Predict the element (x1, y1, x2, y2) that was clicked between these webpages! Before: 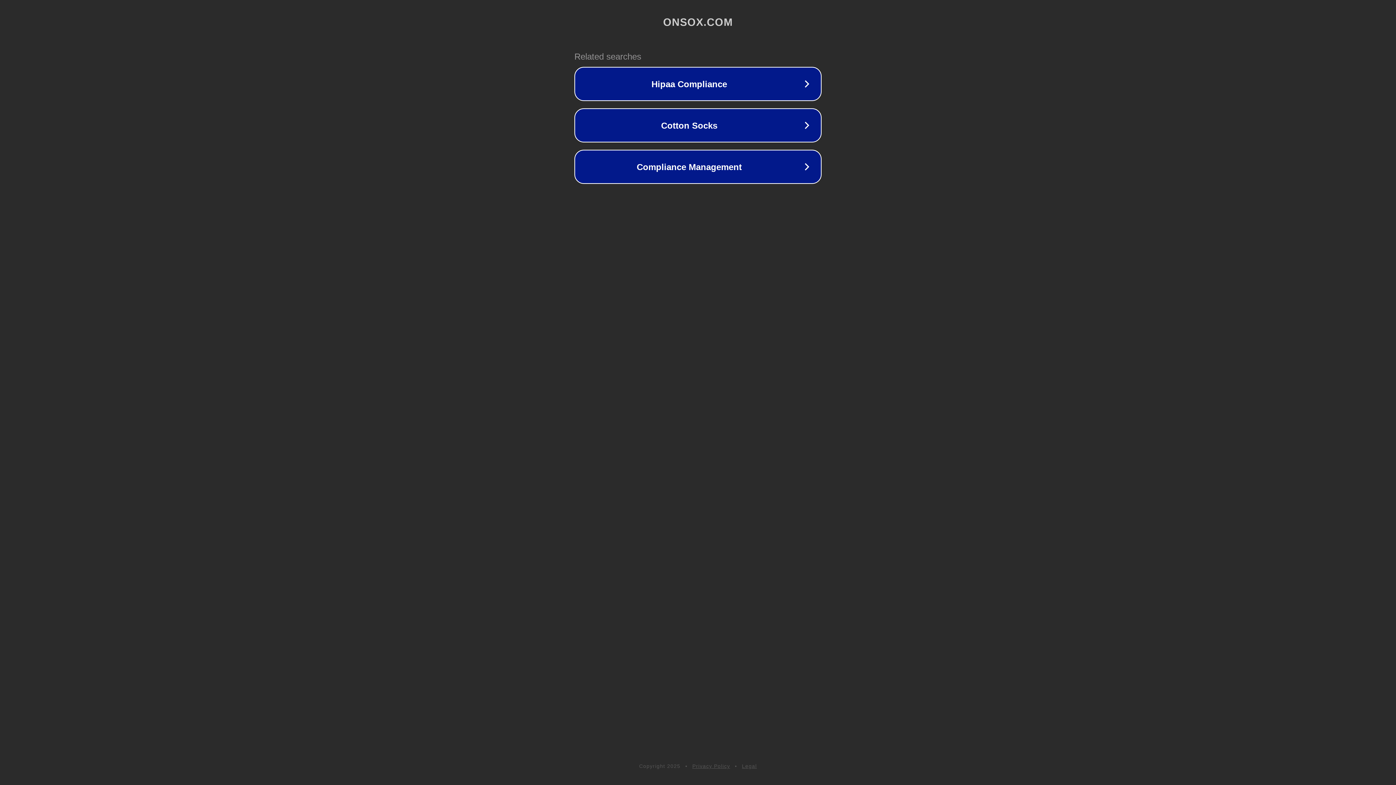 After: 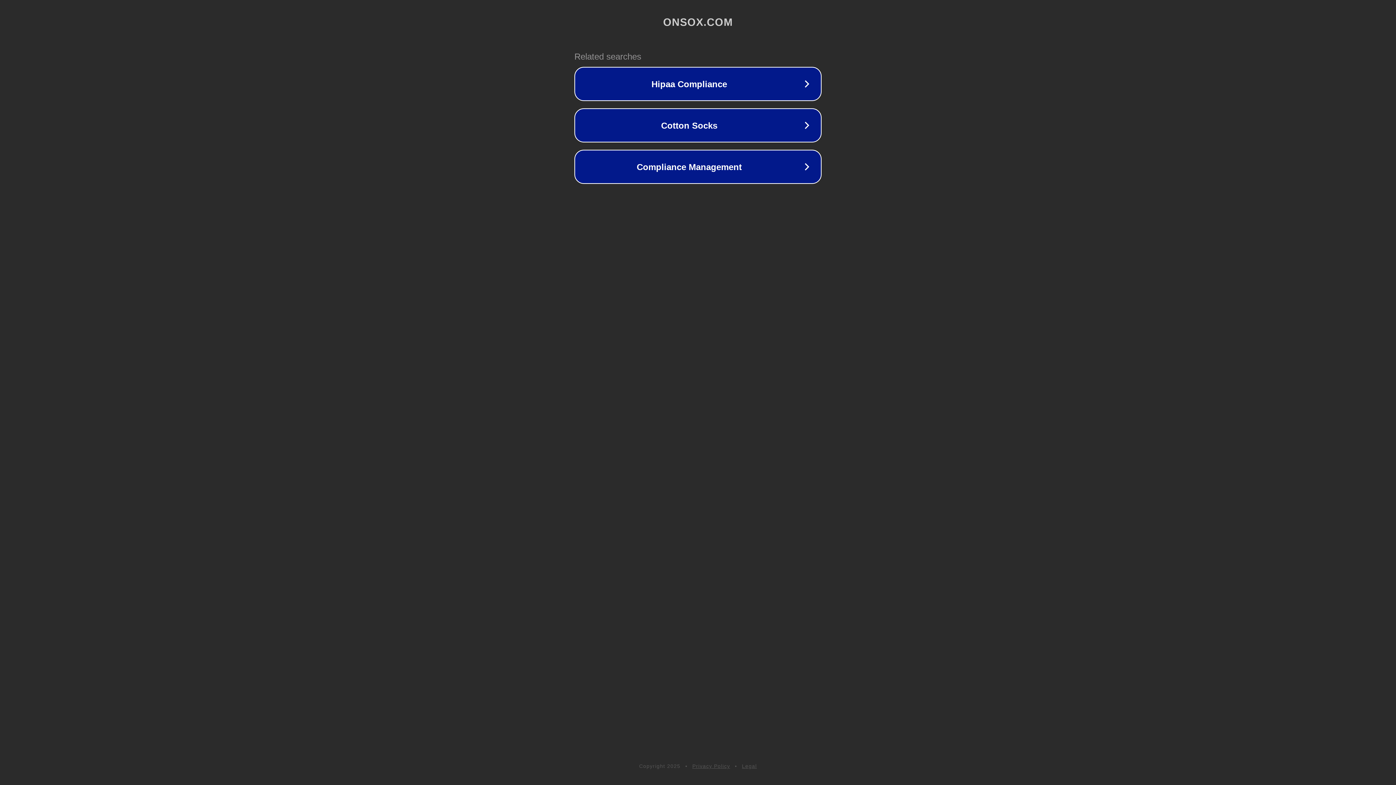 Action: label: Legal bbox: (742, 763, 757, 769)